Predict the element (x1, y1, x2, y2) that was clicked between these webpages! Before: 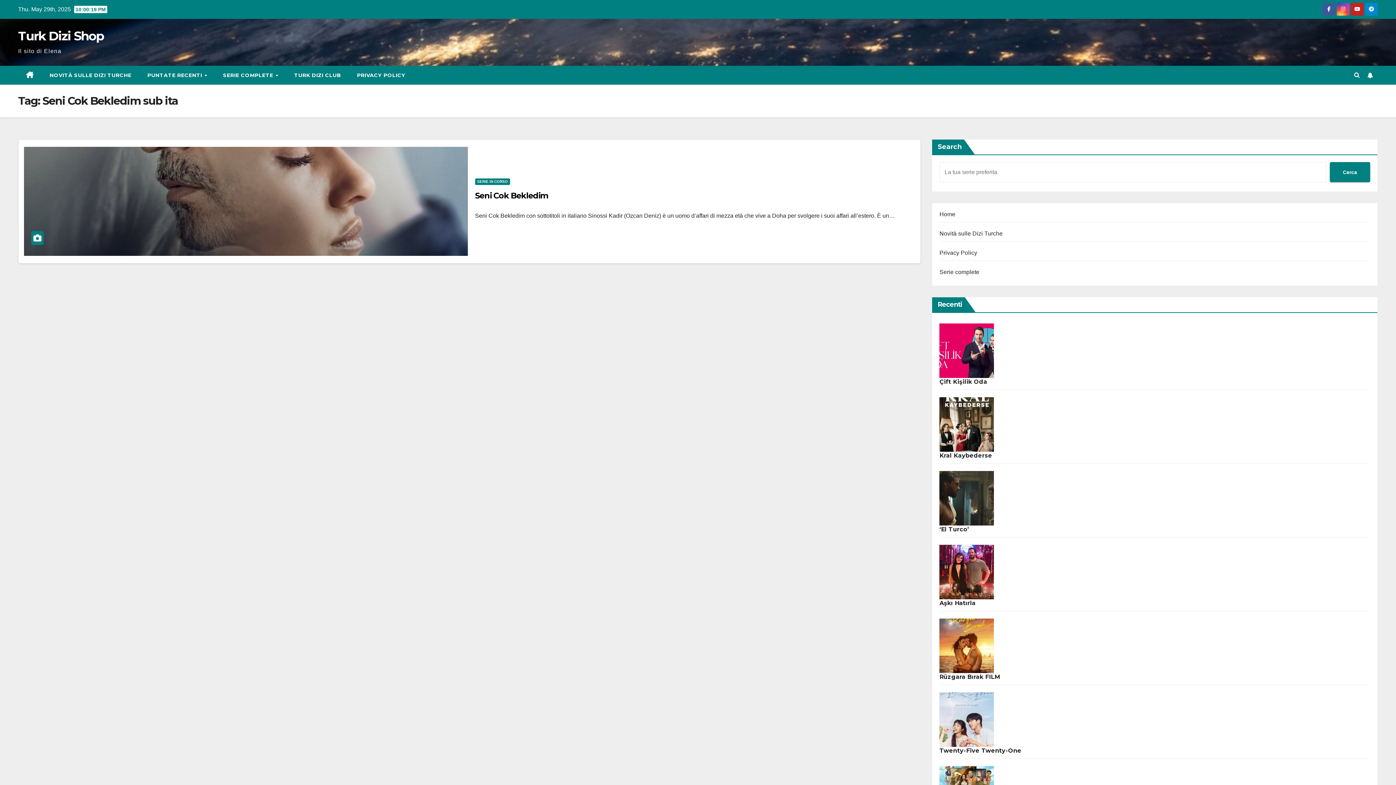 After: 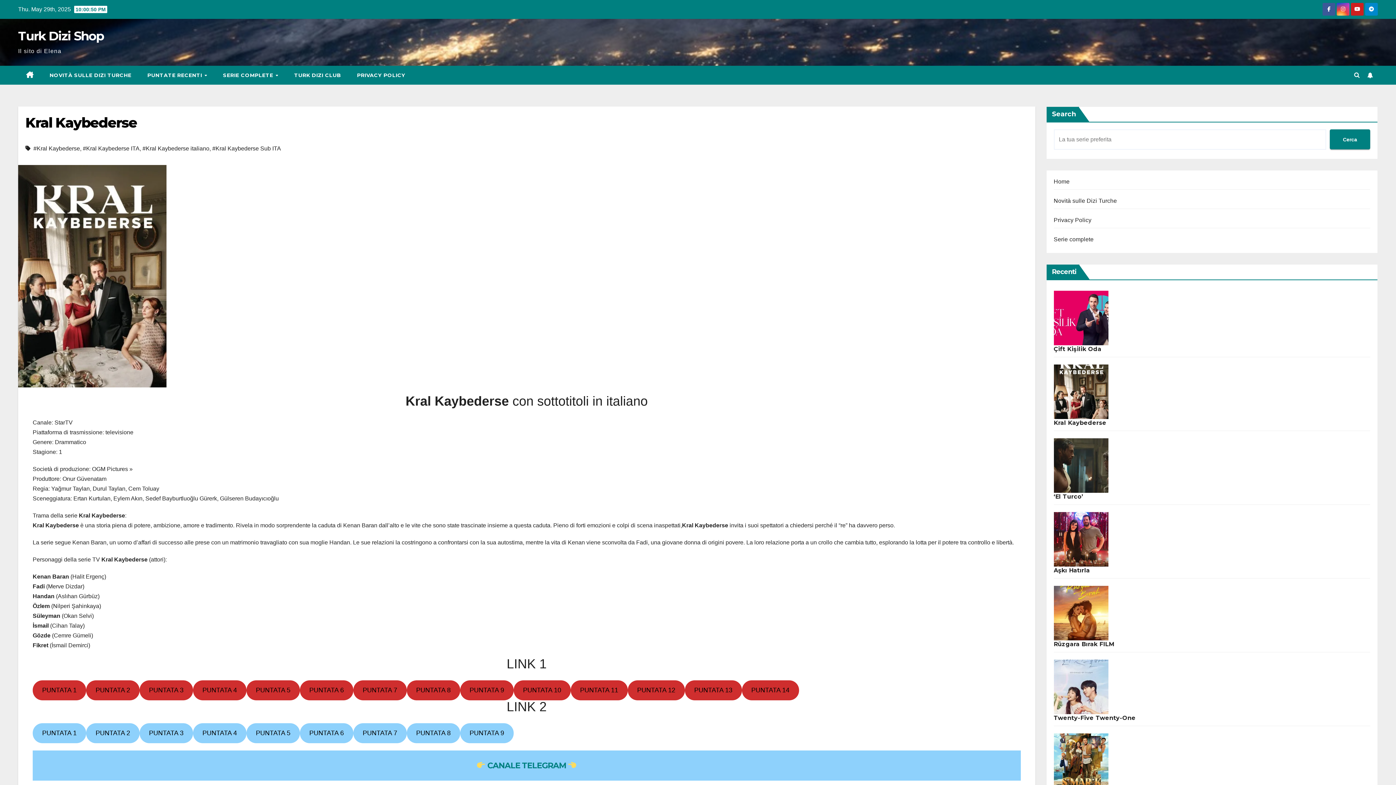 Action: bbox: (939, 452, 992, 459) label: Kral Kaybederse